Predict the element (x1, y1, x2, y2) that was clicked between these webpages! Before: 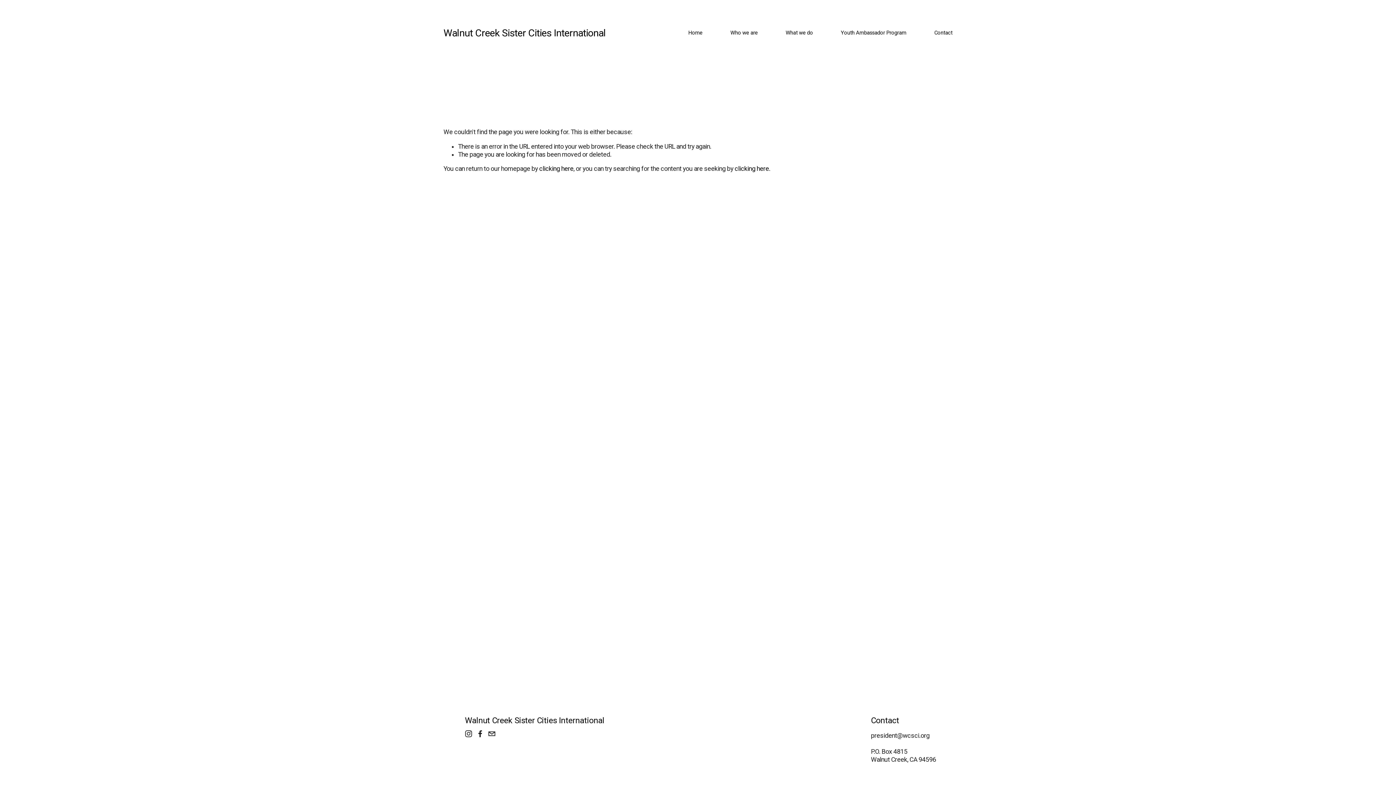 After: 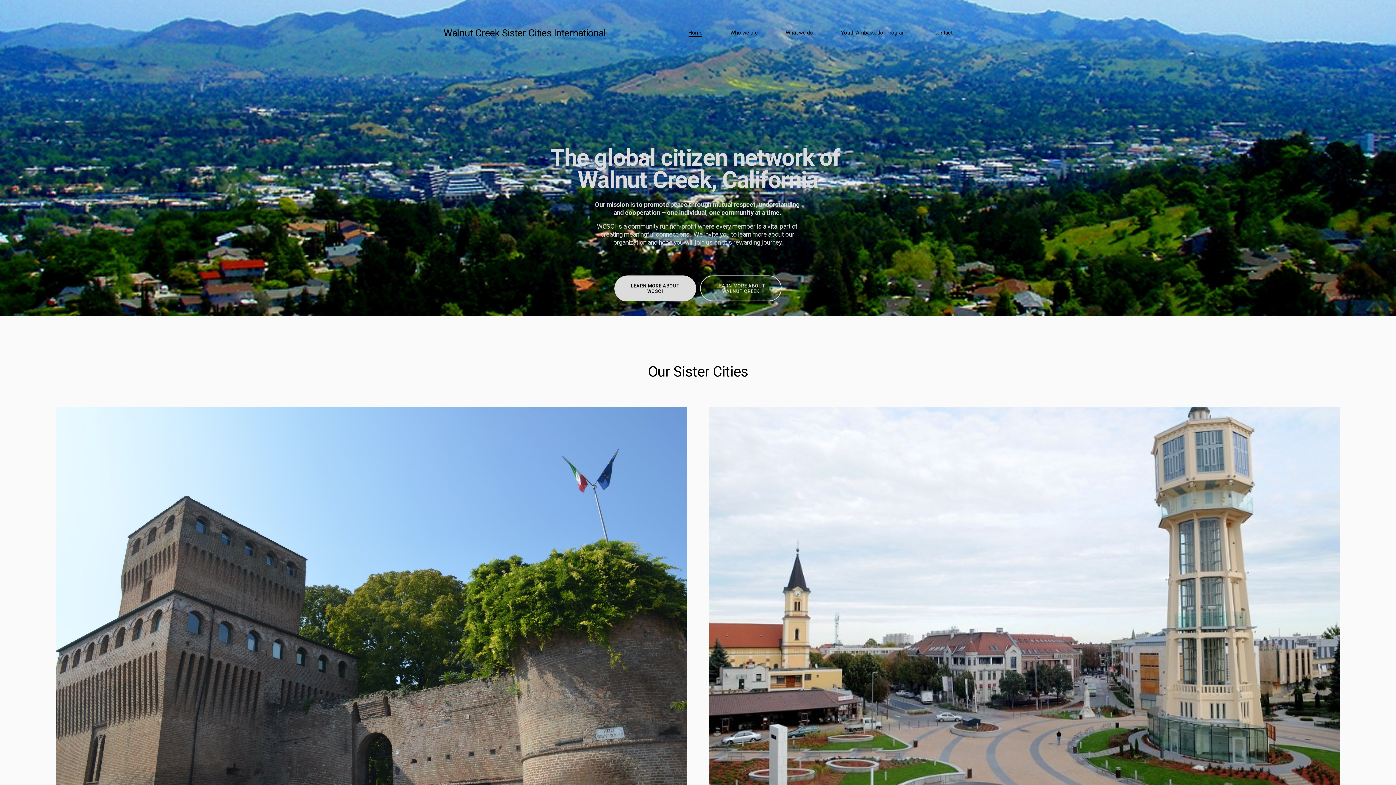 Action: bbox: (688, 29, 702, 36) label: Home